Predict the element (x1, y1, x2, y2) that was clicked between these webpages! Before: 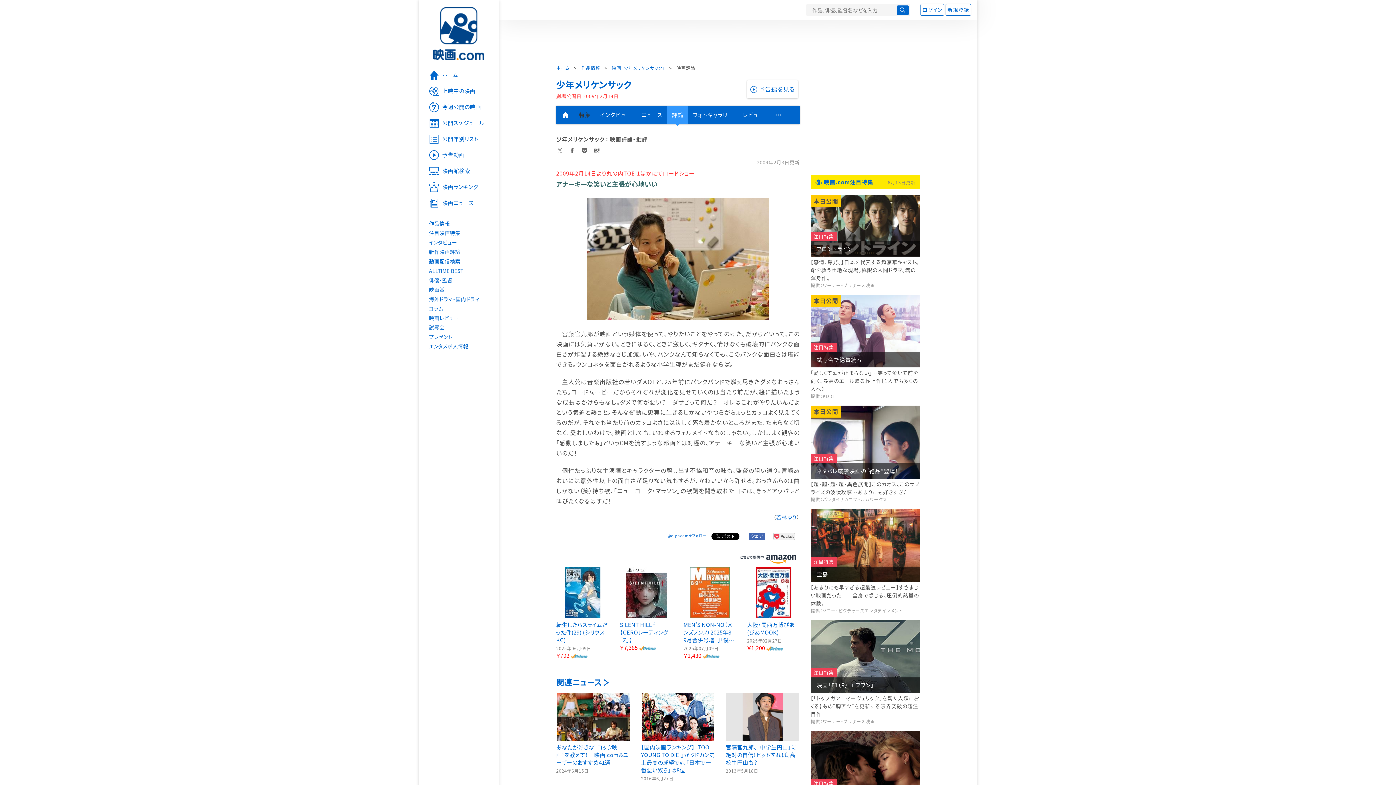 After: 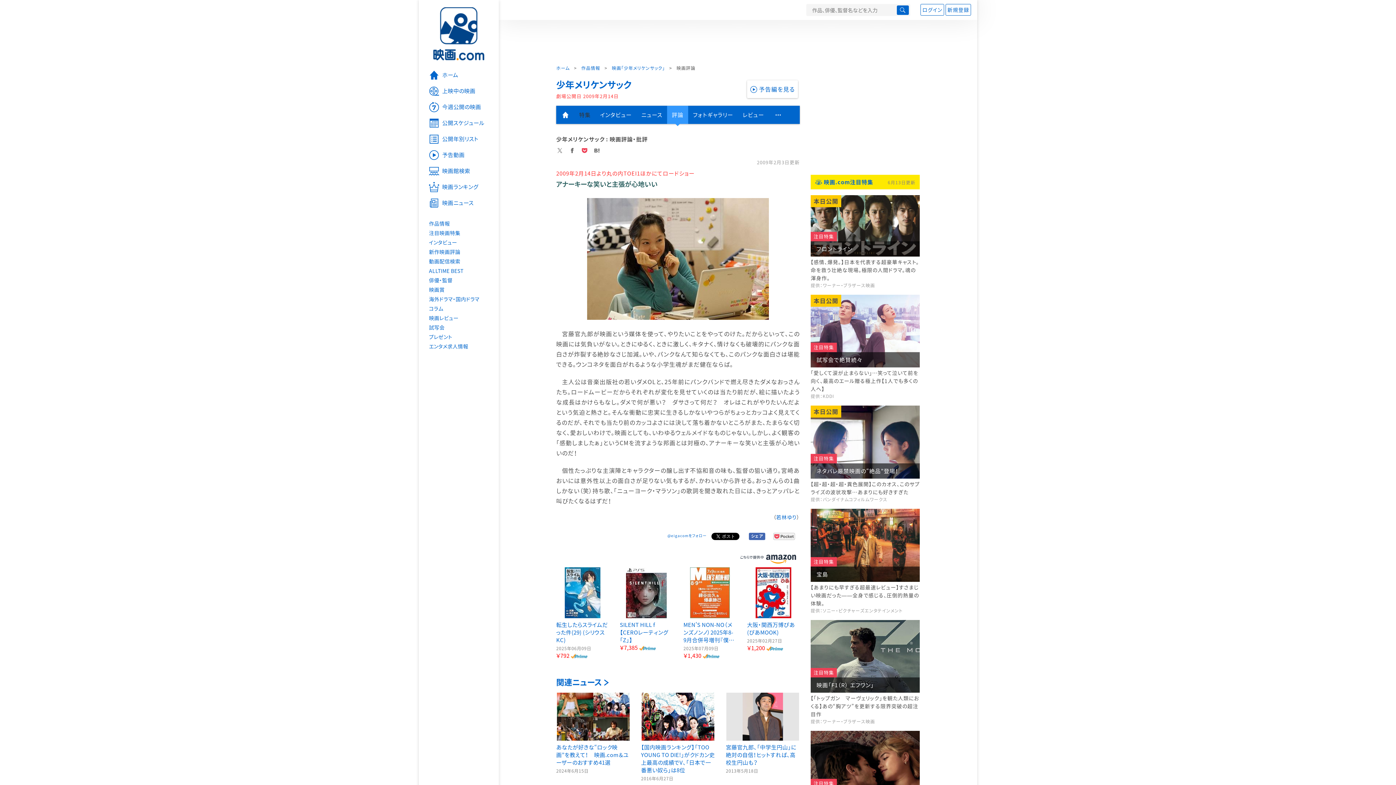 Action: bbox: (581, 142, 592, 156) label: Pocket